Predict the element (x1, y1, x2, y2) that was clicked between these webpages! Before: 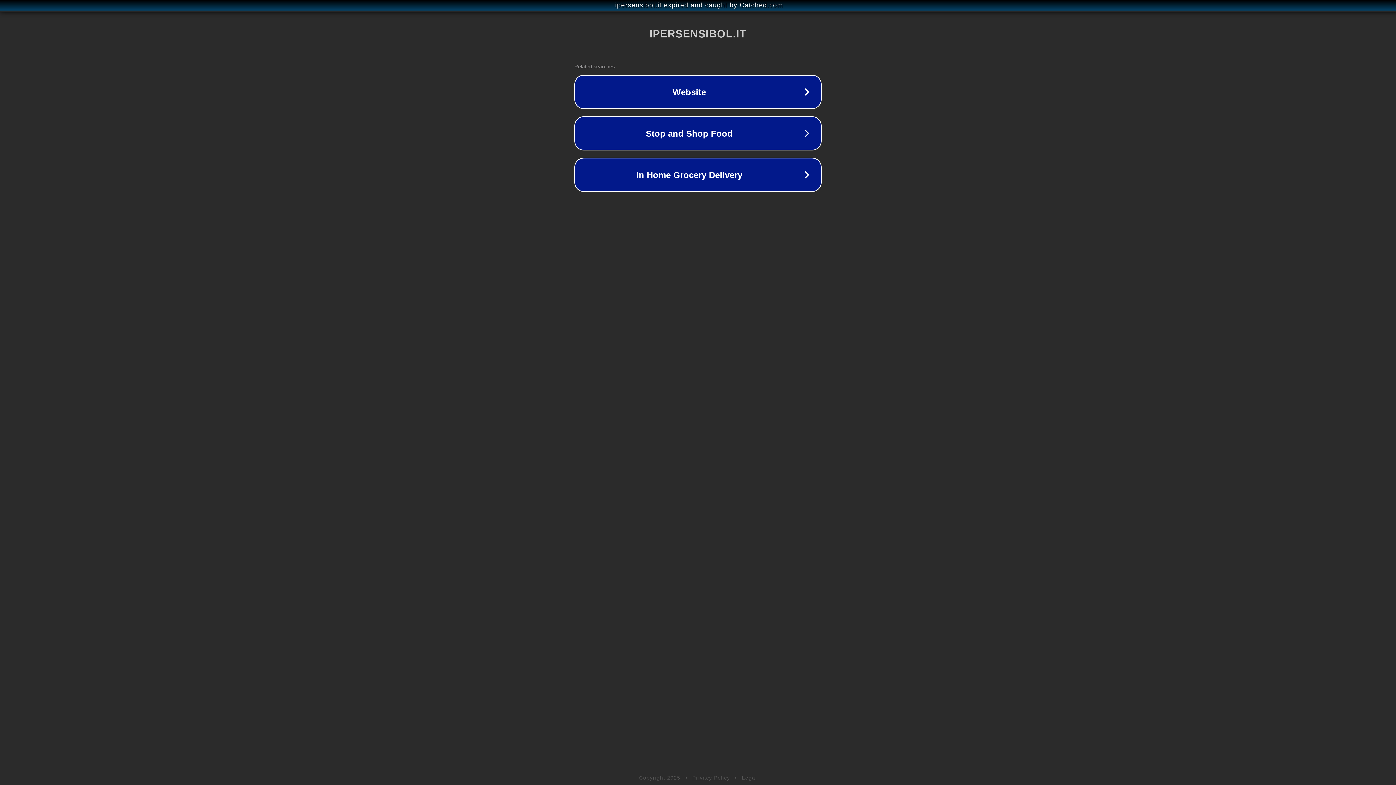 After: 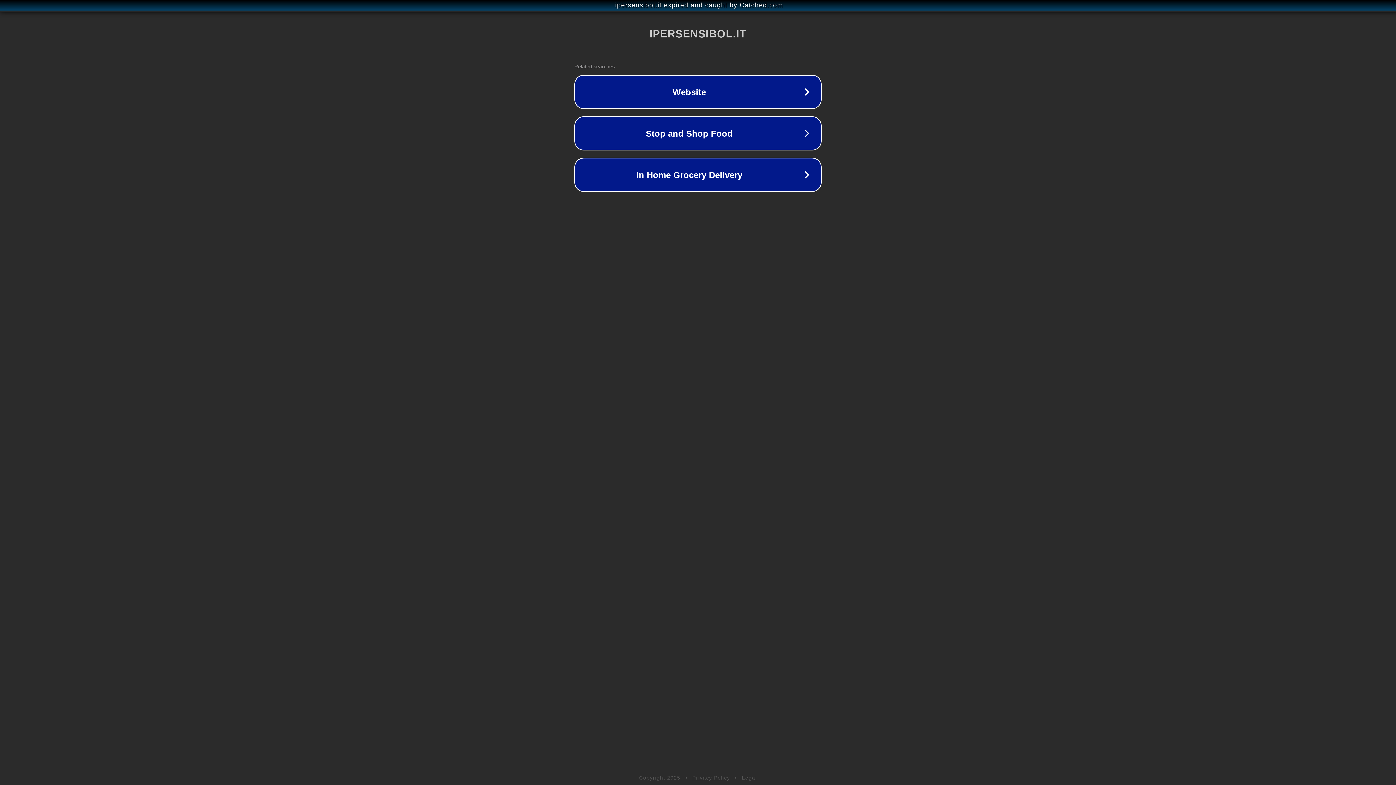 Action: bbox: (692, 775, 730, 781) label: Privacy Policy